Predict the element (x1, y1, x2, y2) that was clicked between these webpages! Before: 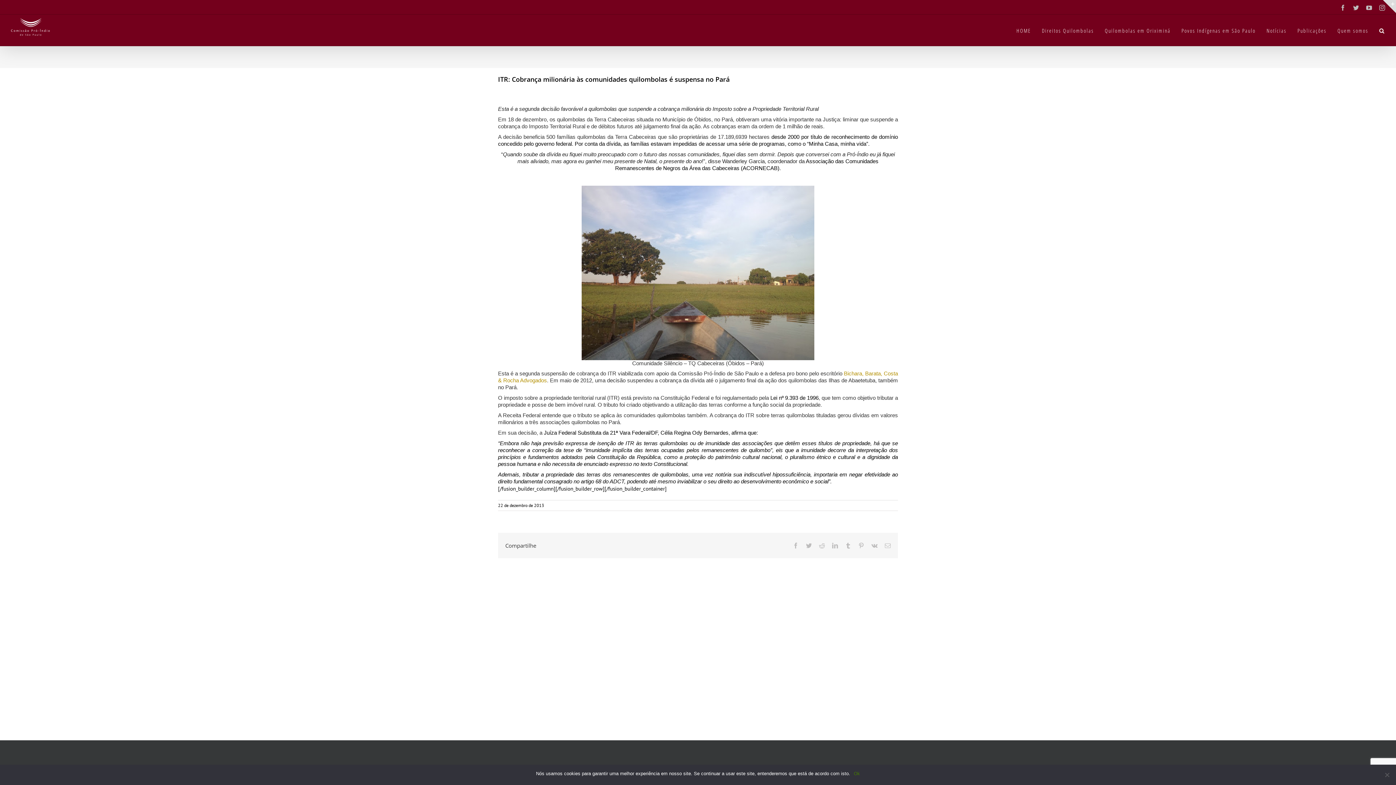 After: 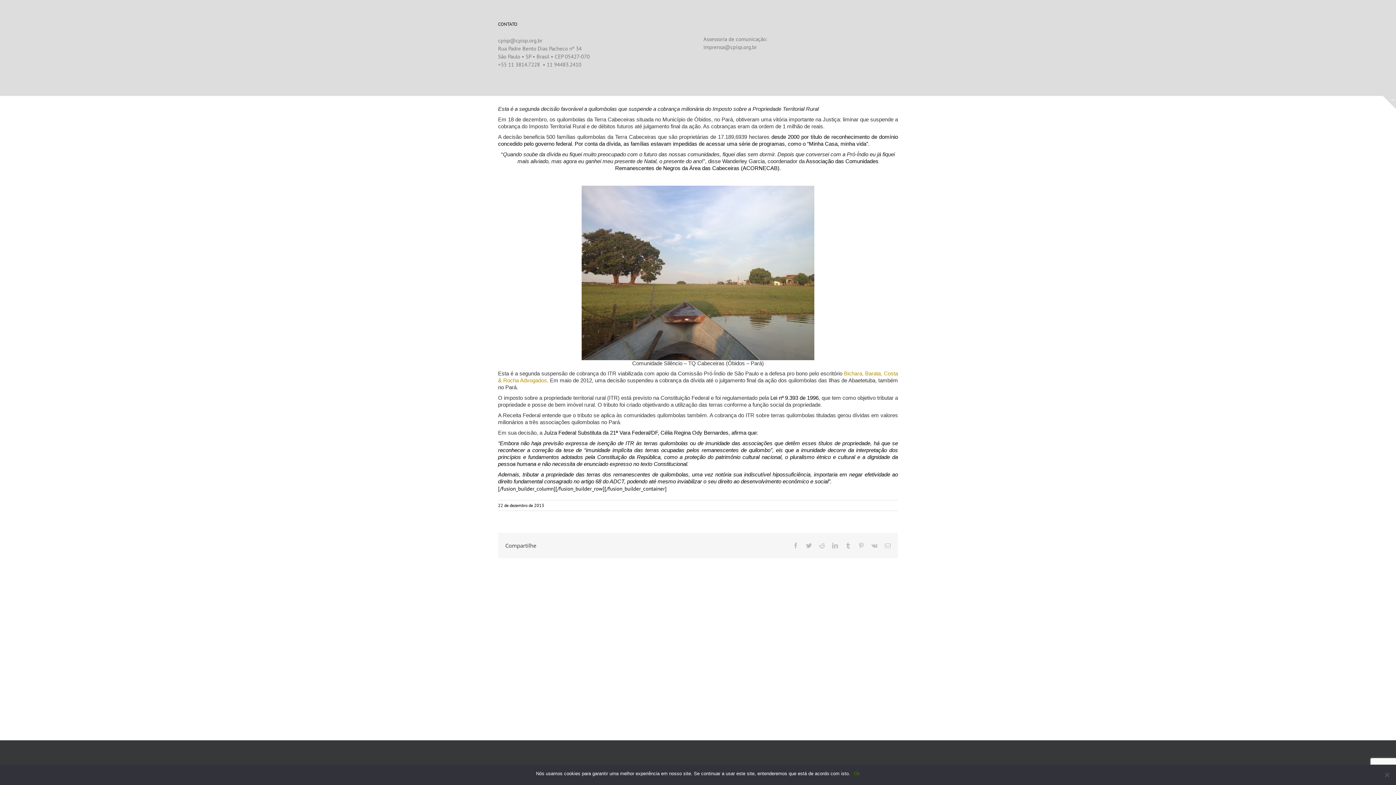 Action: label: Toggle Sliding Bar Area bbox: (1383, 0, 1396, 13)